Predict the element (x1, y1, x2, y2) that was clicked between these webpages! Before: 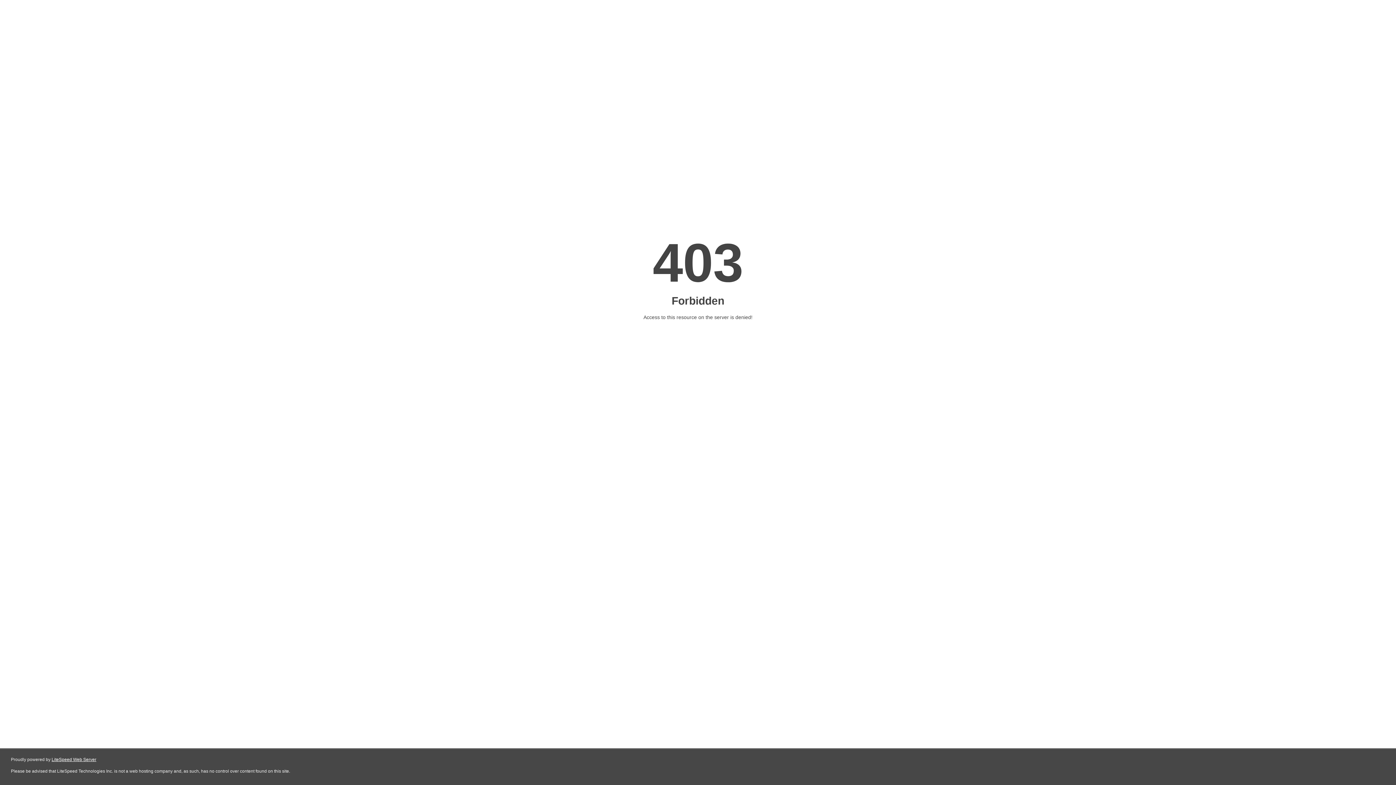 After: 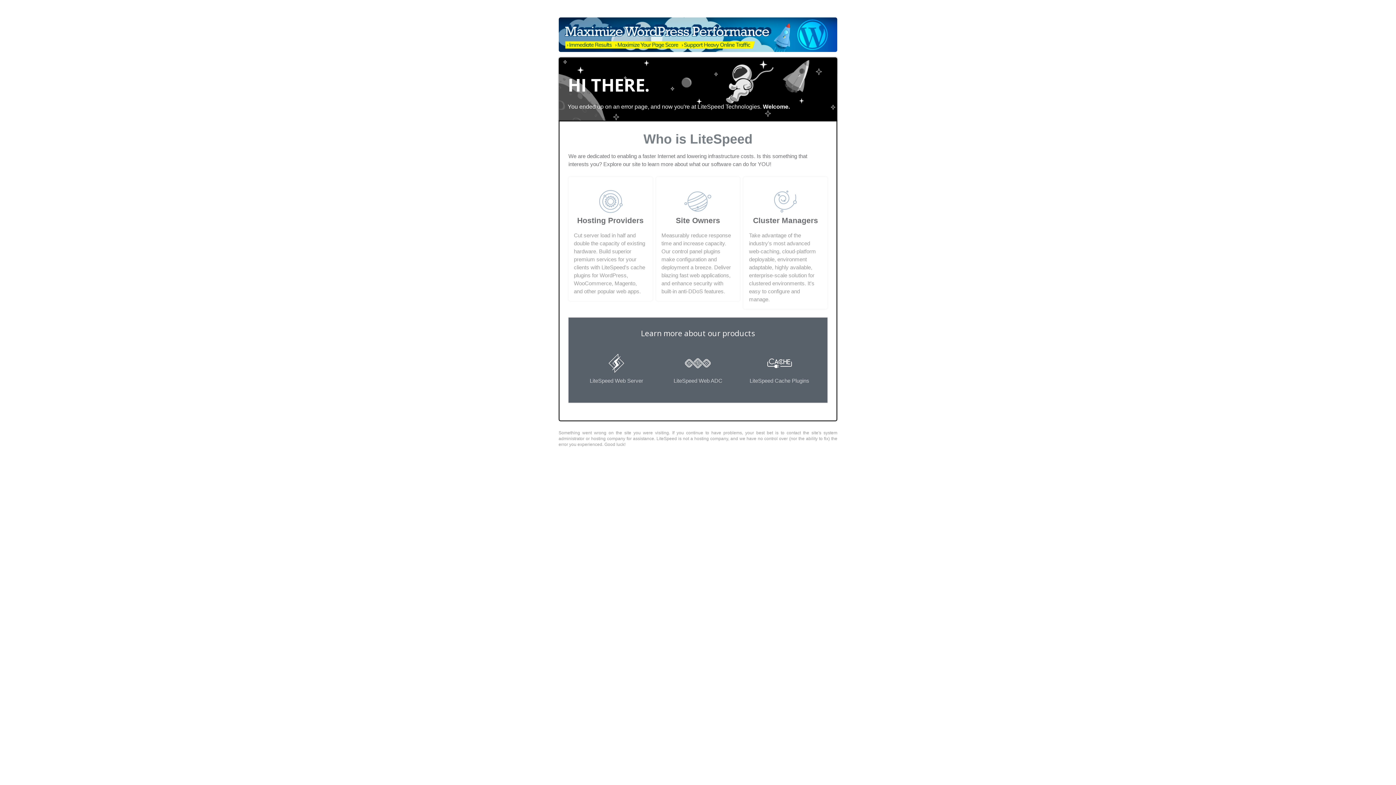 Action: bbox: (51, 757, 96, 762) label: LiteSpeed Web Server